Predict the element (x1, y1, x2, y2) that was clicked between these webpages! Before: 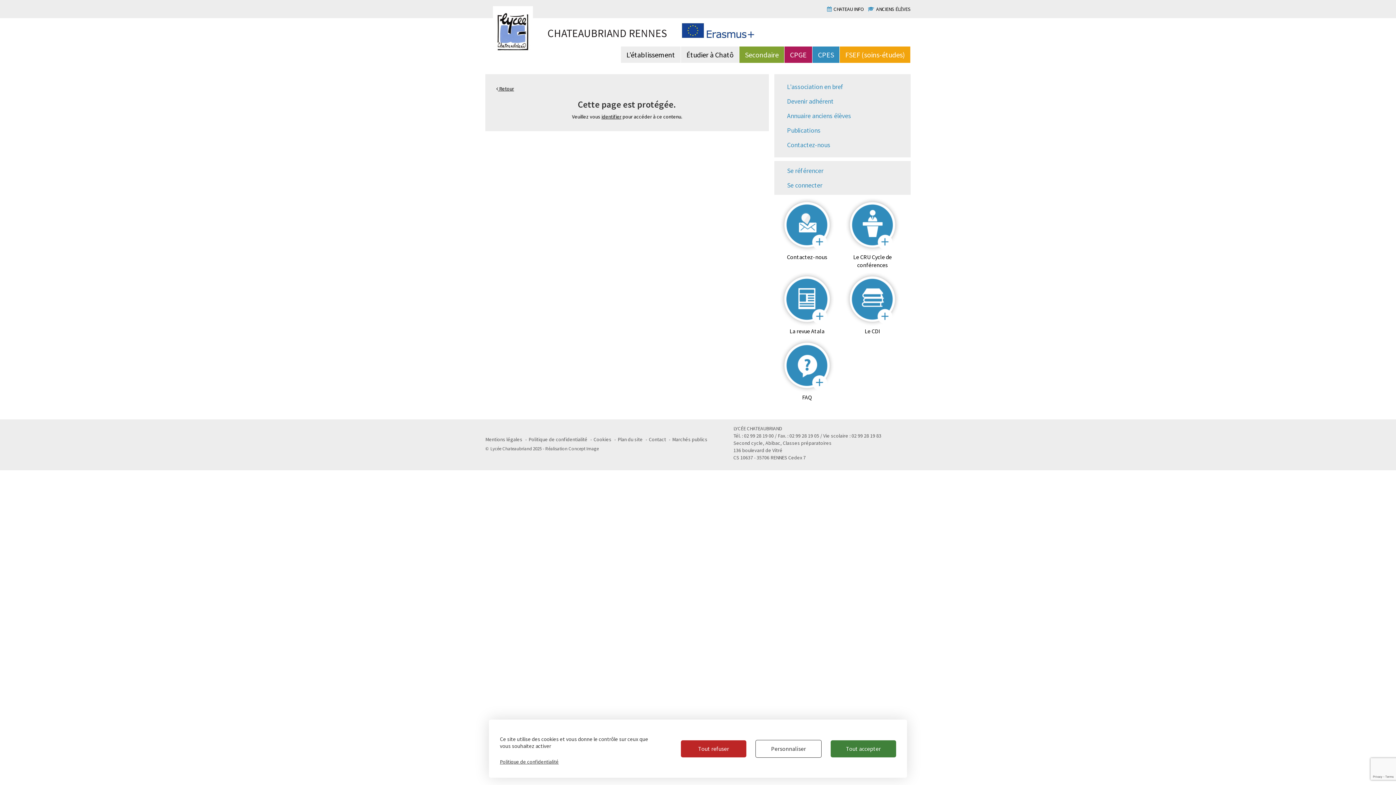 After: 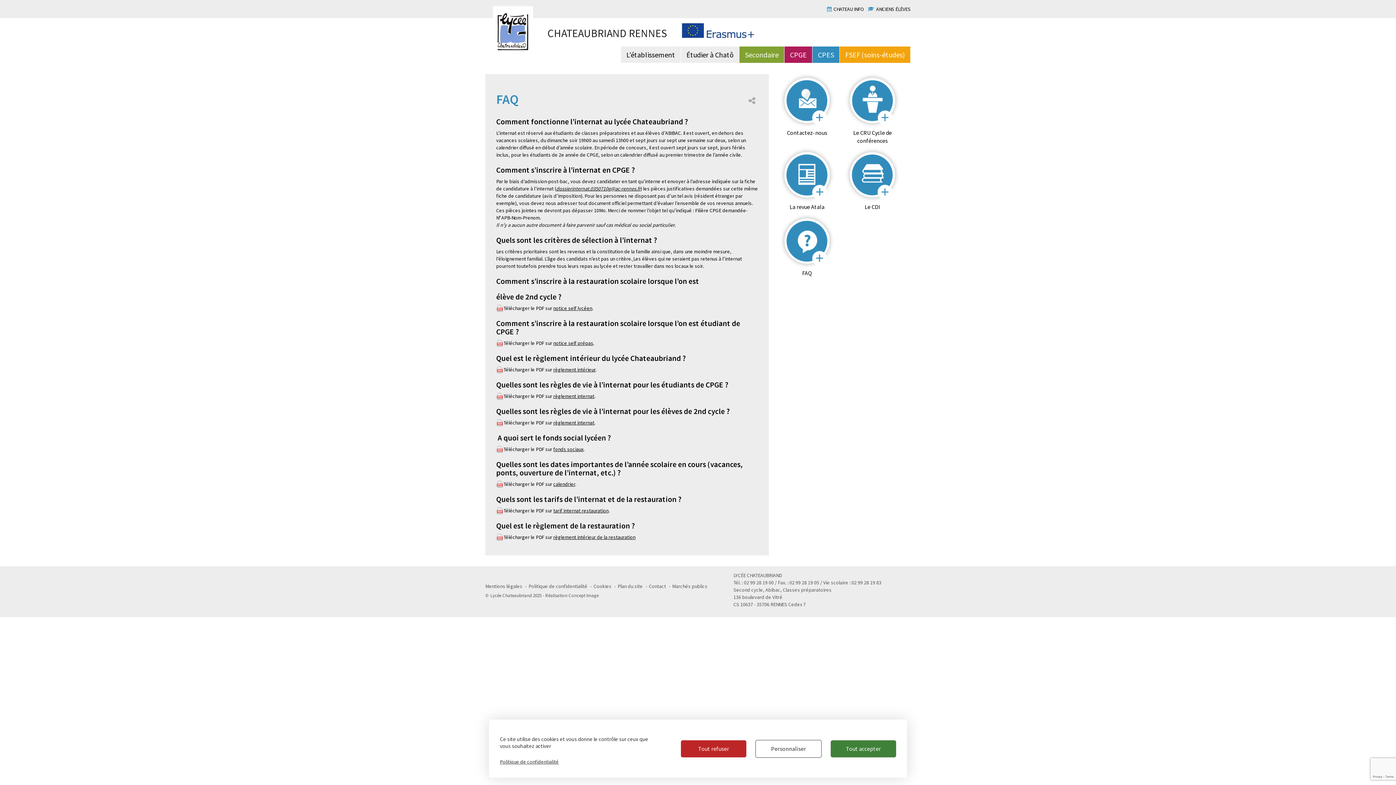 Action: label: FAQ bbox: (780, 338, 834, 401)